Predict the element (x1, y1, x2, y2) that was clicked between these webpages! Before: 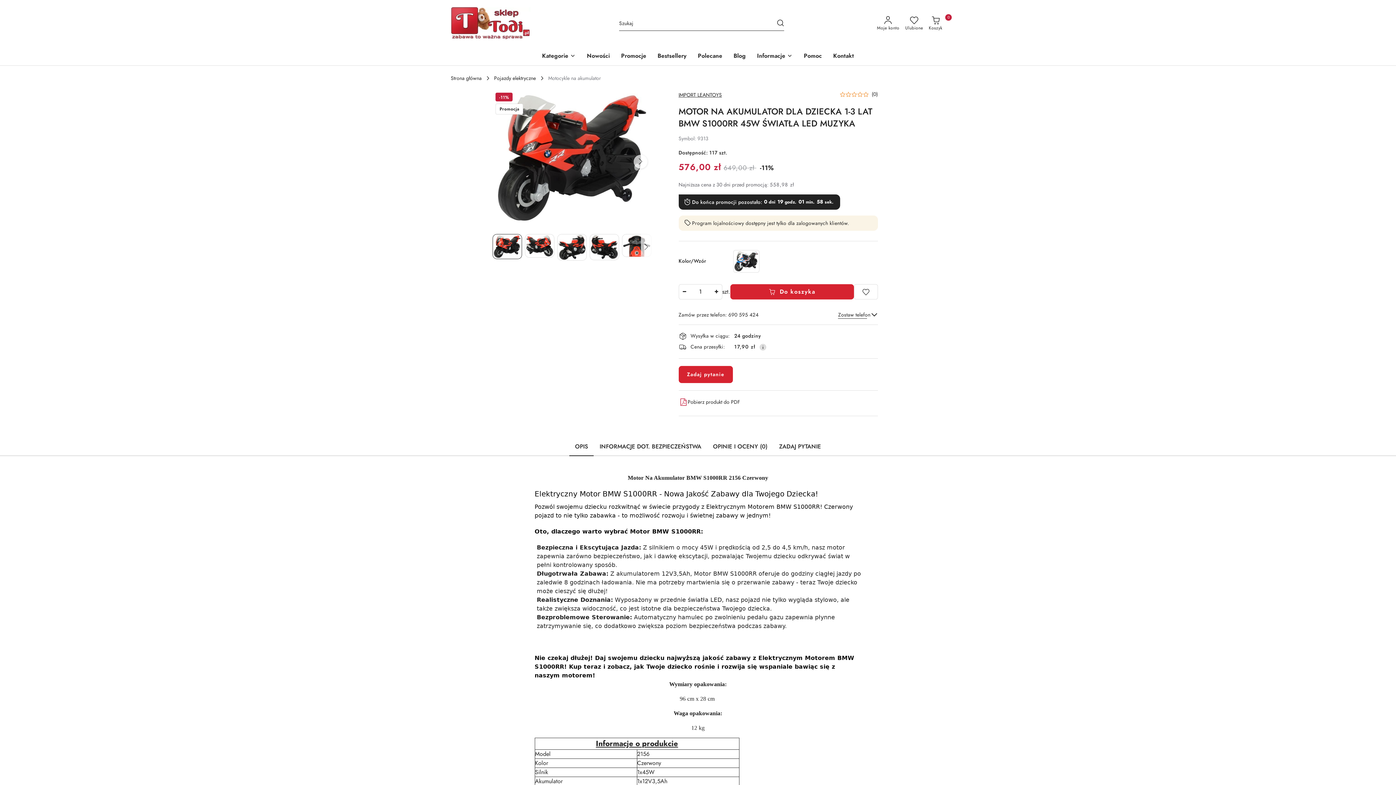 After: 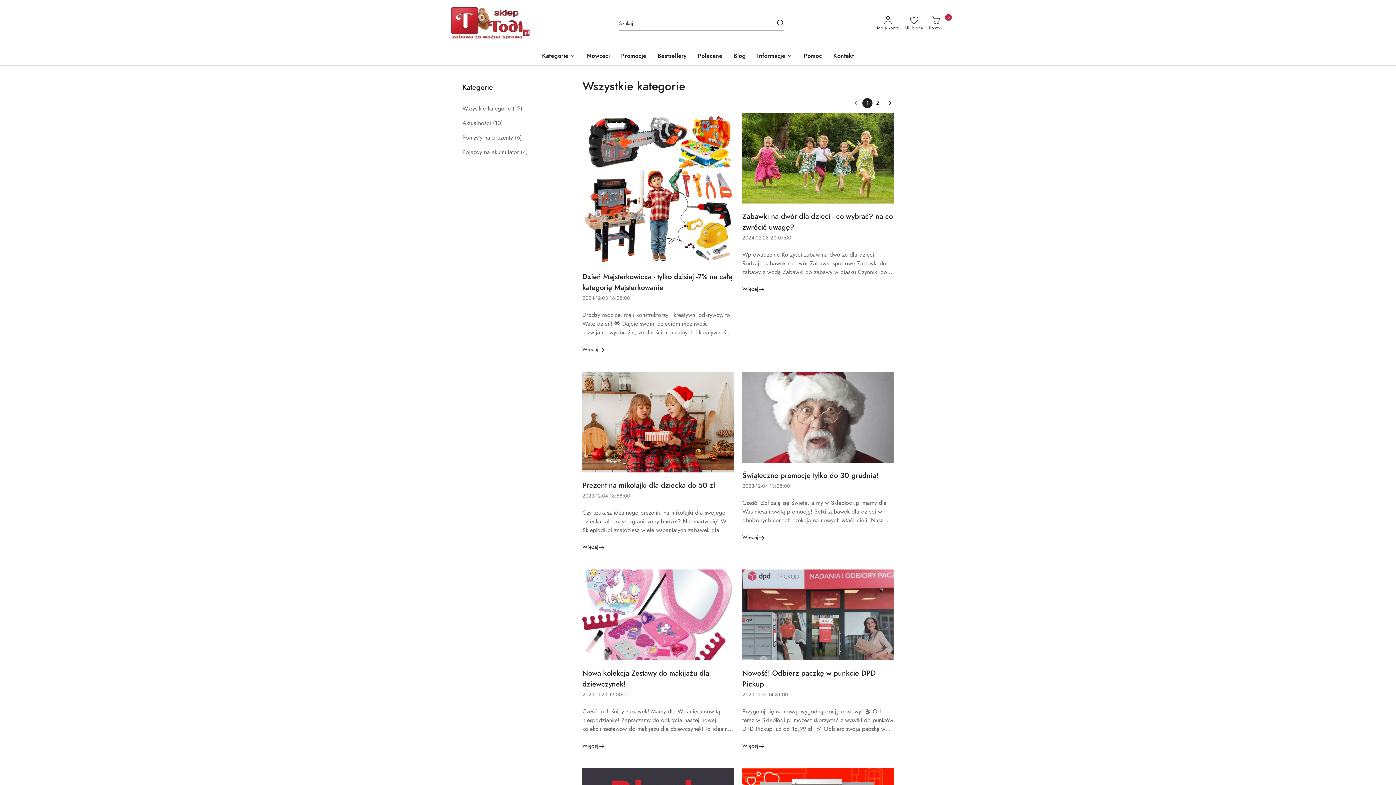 Action: bbox: (730, 47, 748, 65) label: Blog